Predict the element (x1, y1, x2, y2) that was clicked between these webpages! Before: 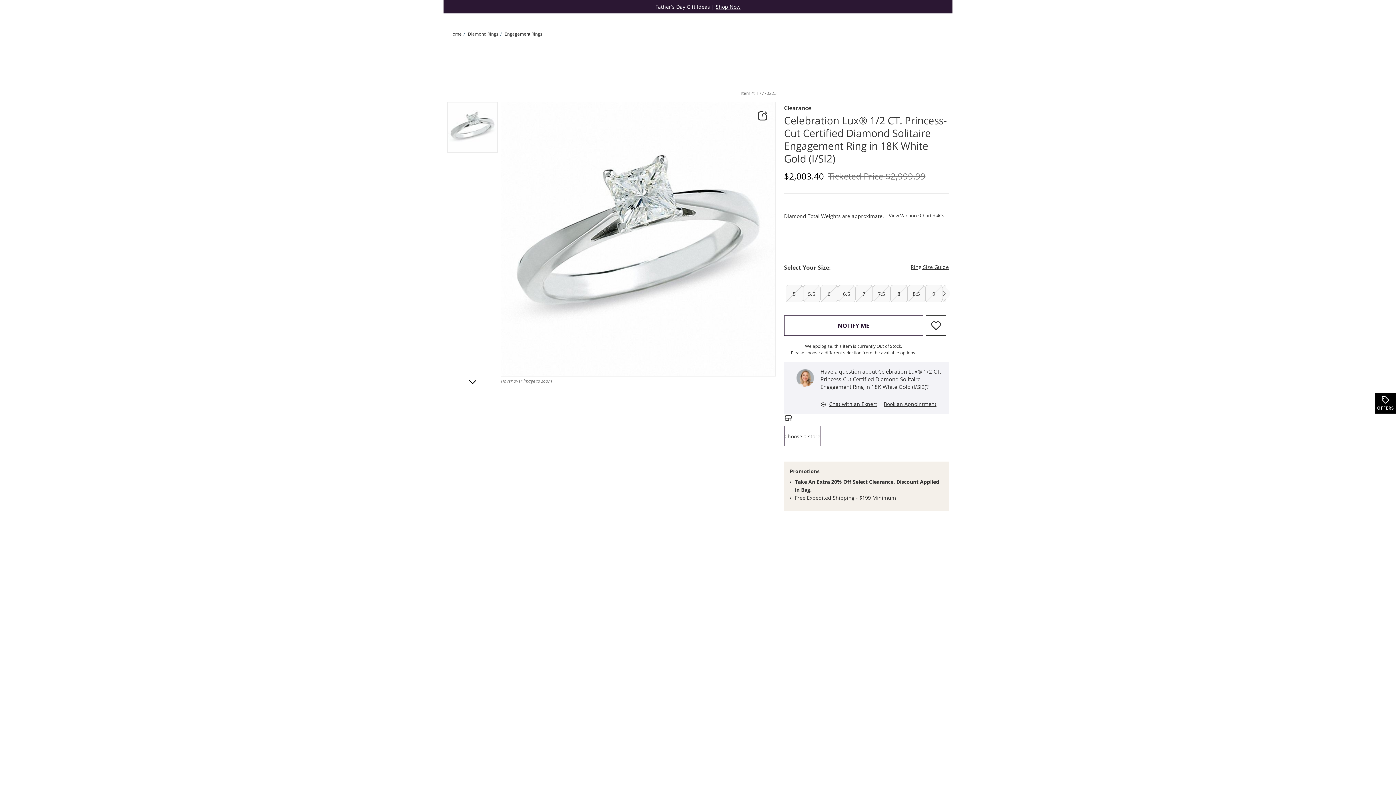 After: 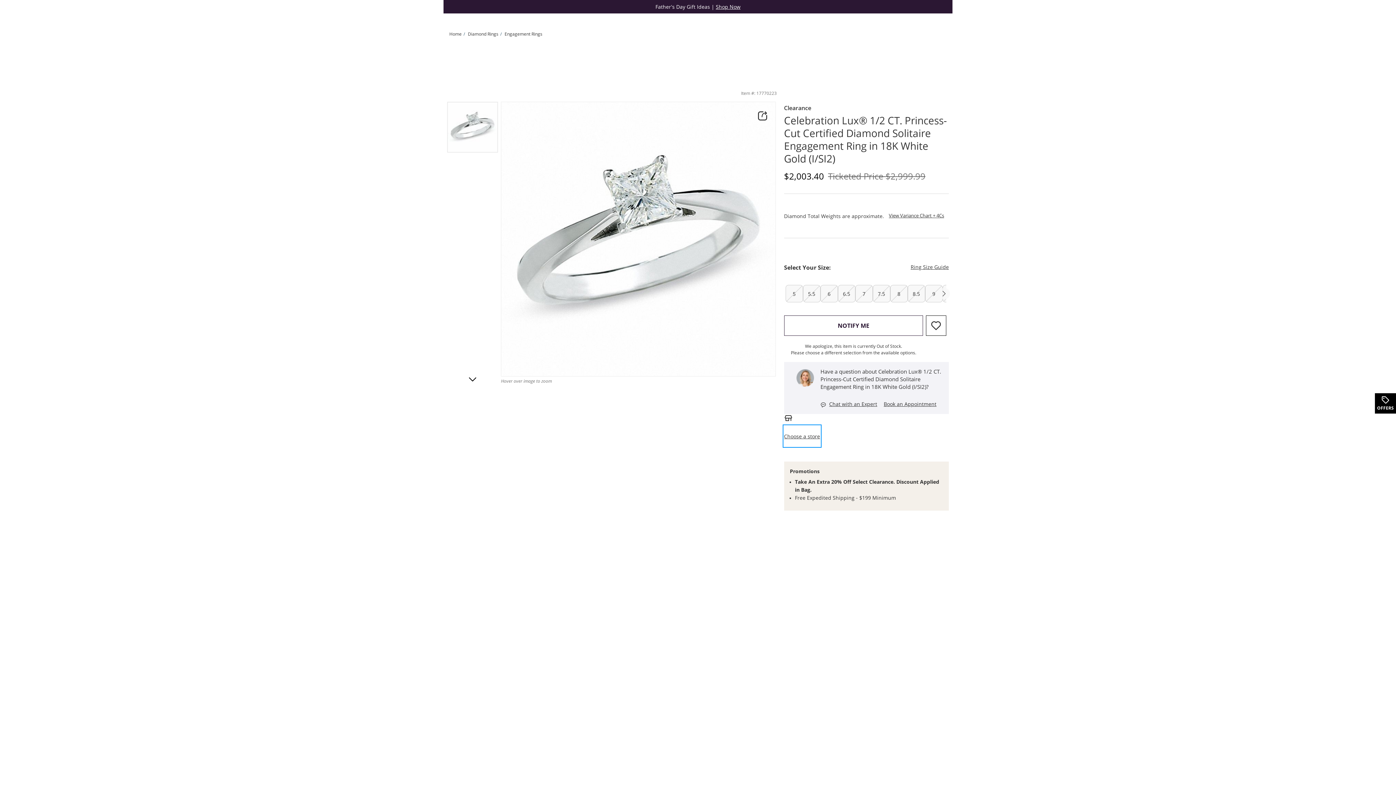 Action: bbox: (784, 426, 820, 446) label: Choose a store
,this action opens a modal